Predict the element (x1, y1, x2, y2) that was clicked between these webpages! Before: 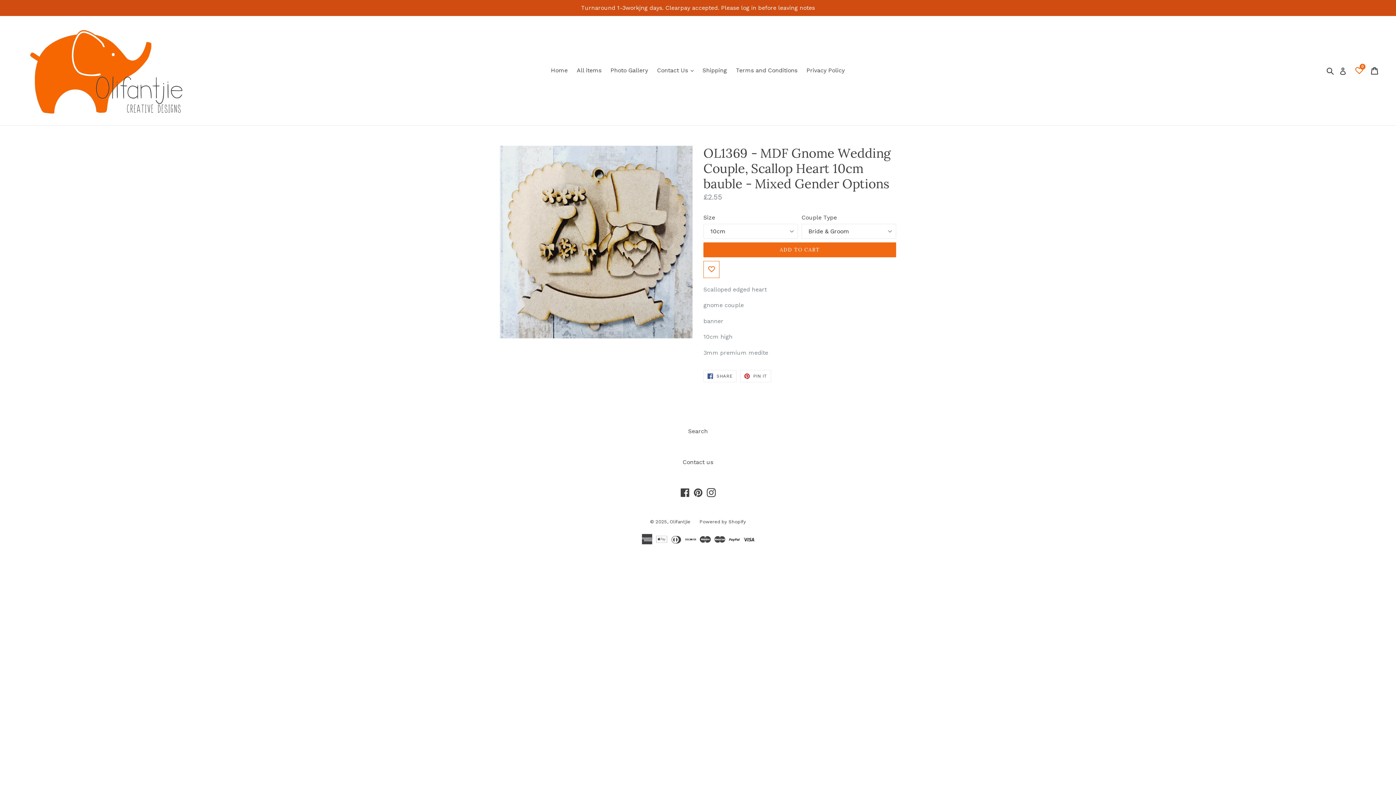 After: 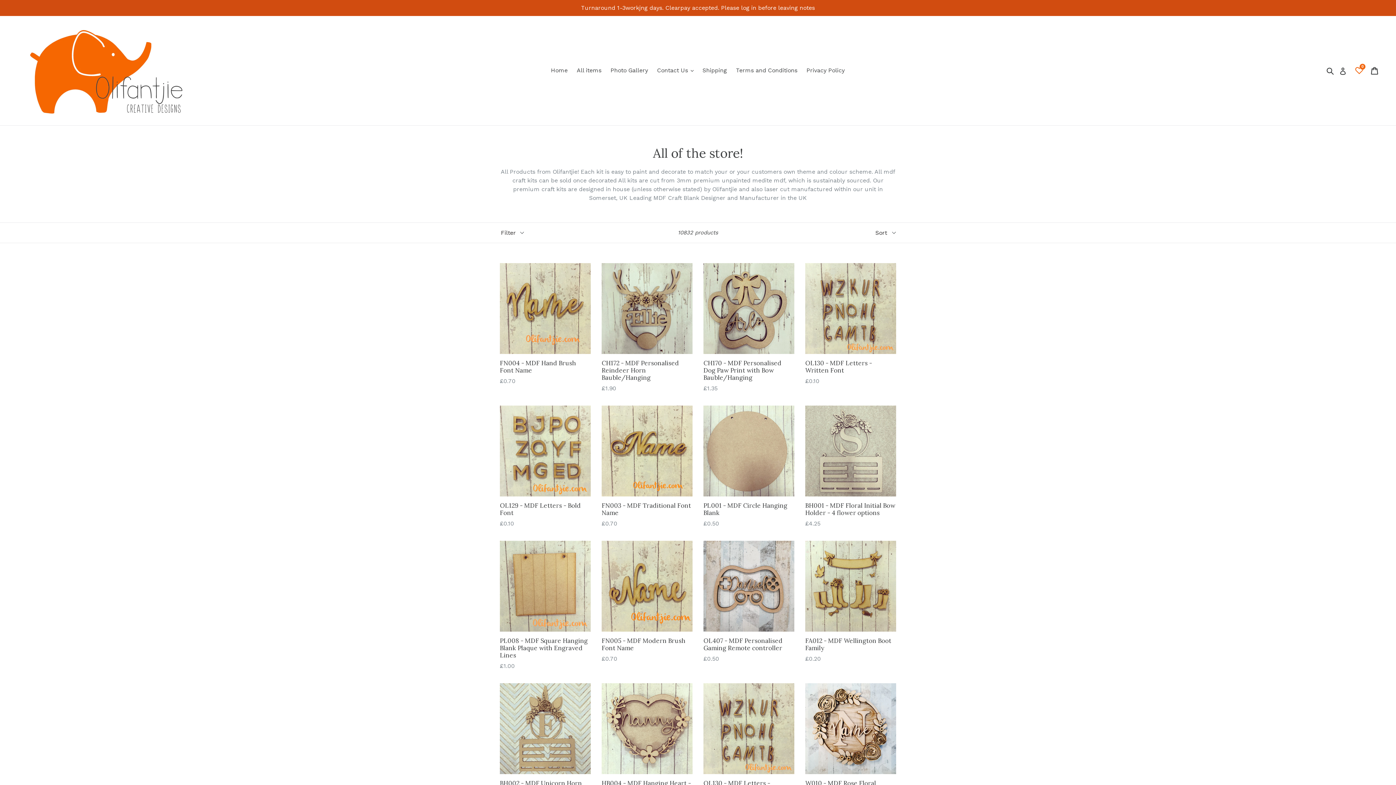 Action: bbox: (573, 65, 605, 76) label: All items